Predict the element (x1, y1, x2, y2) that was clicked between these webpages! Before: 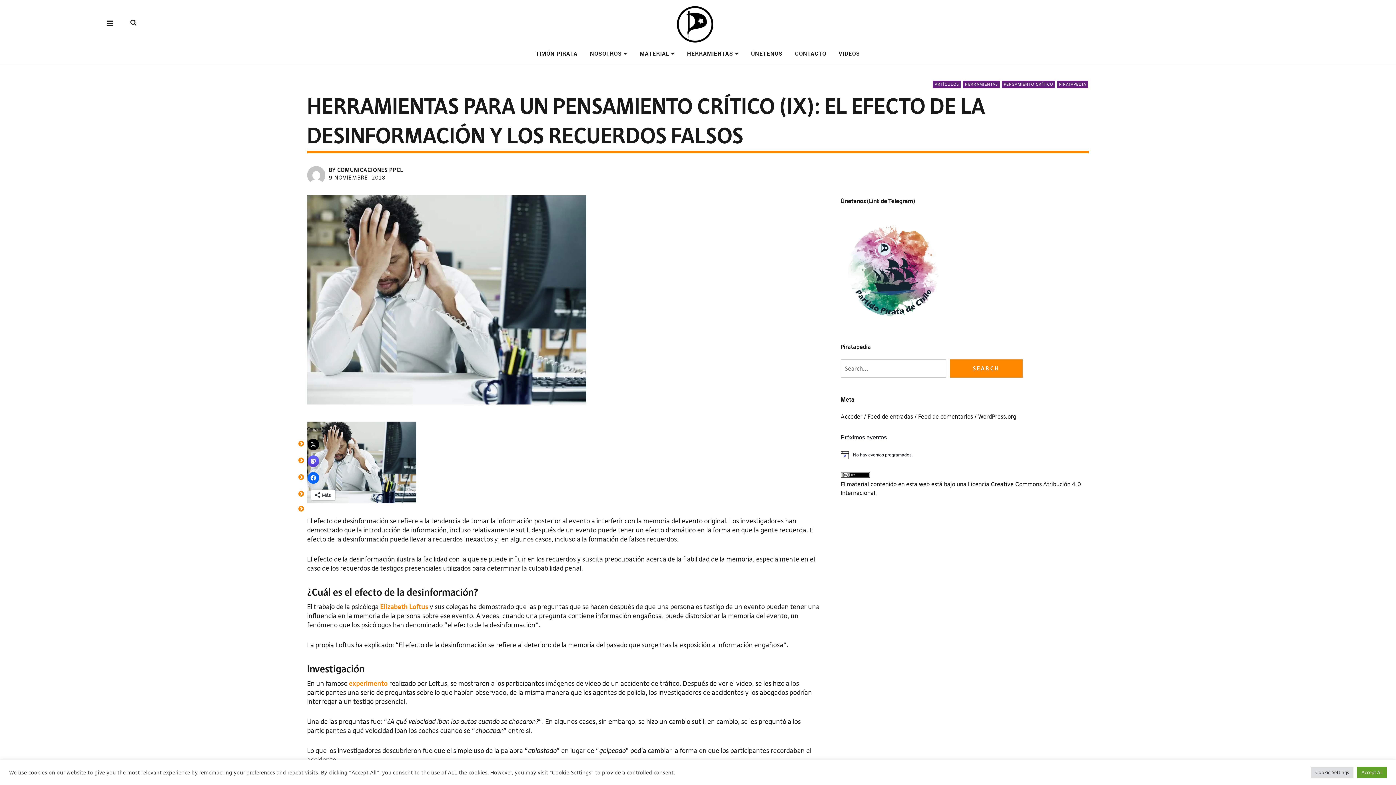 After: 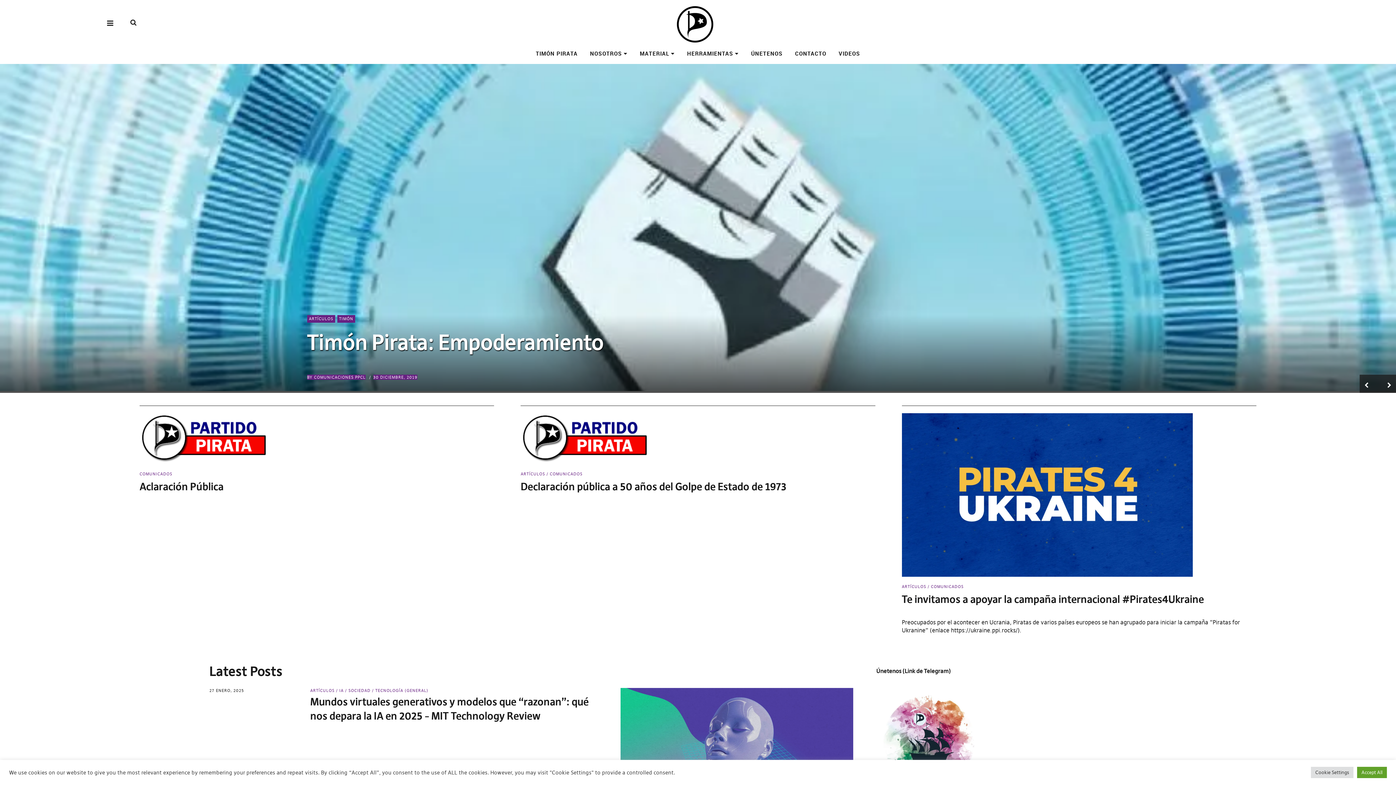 Action: bbox: (677, 20, 713, 27)